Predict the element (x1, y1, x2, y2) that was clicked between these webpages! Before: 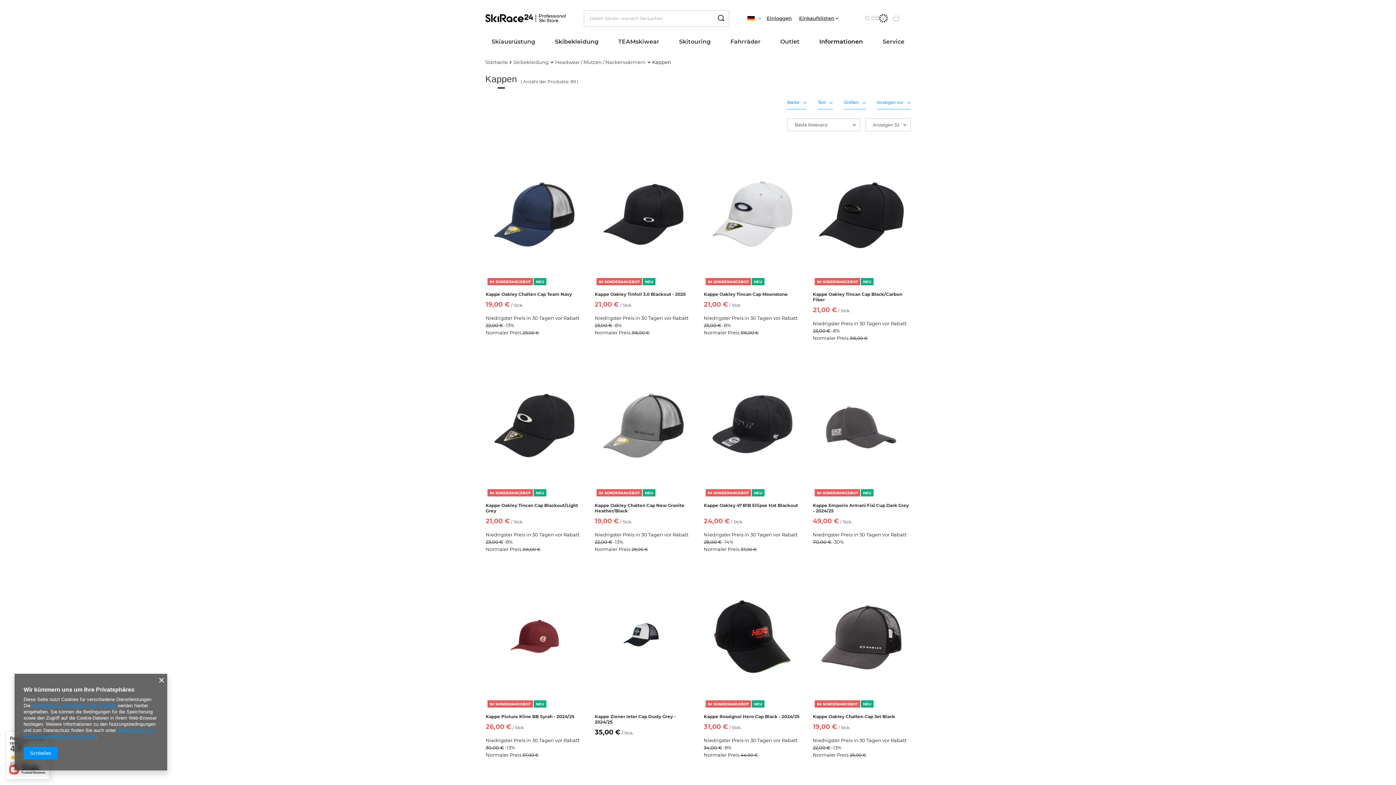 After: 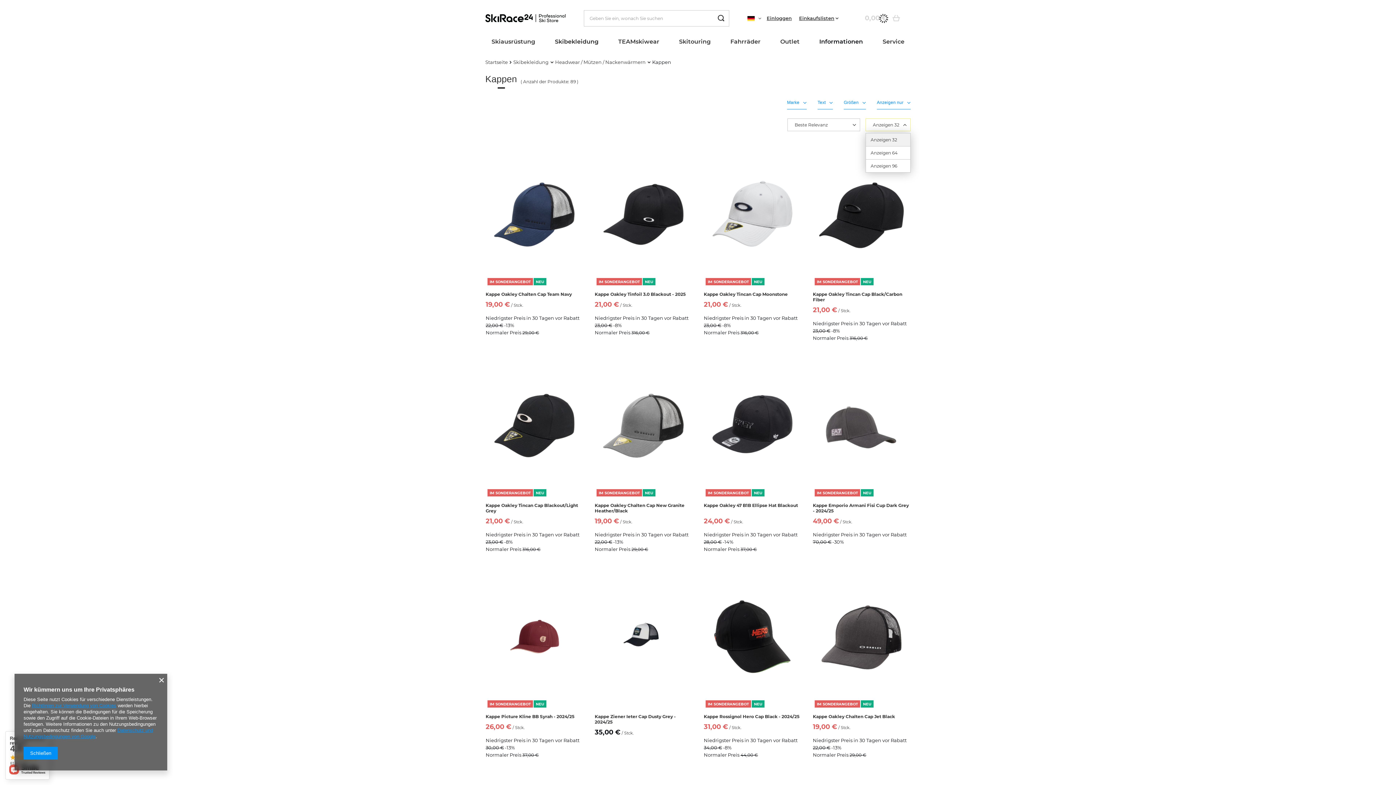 Action: label: Anzeigen 32 bbox: (865, 118, 910, 131)